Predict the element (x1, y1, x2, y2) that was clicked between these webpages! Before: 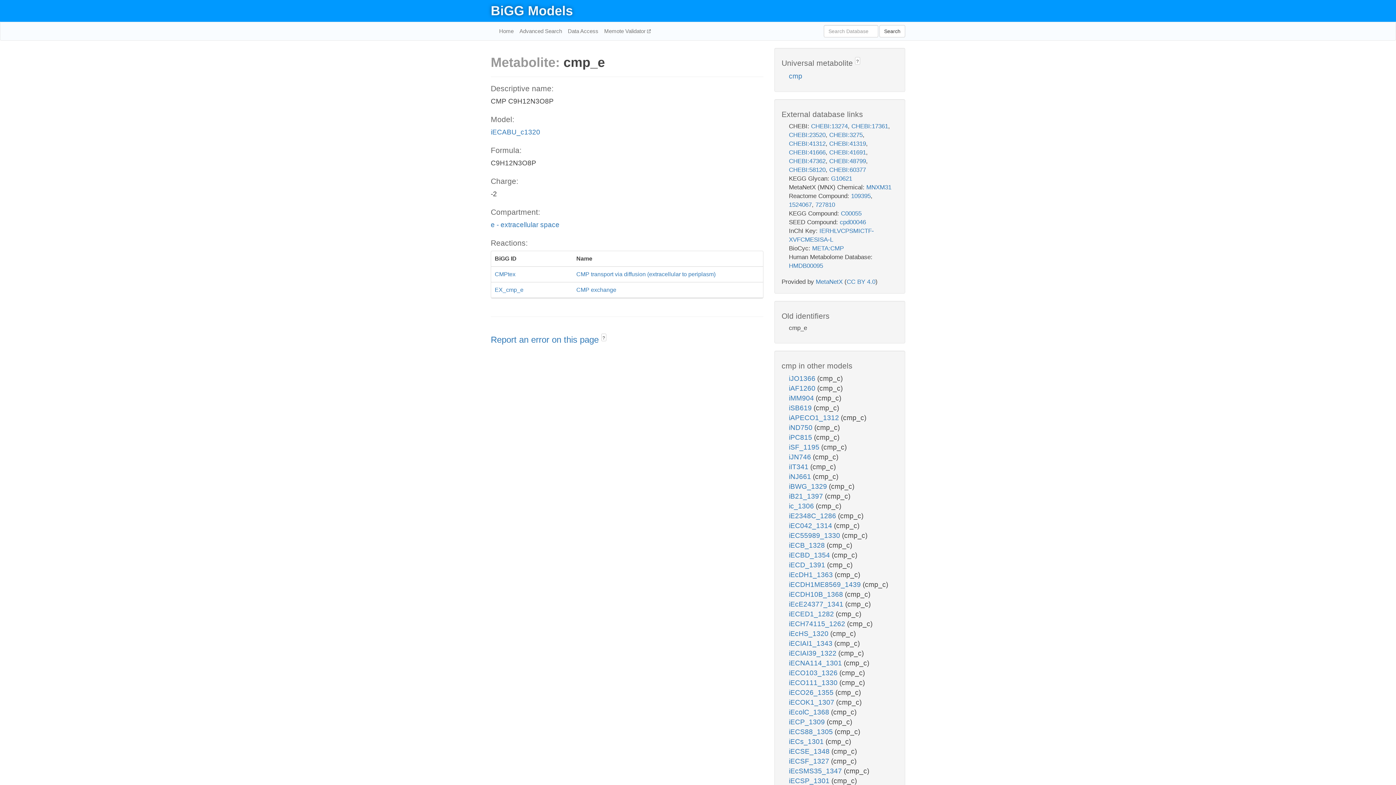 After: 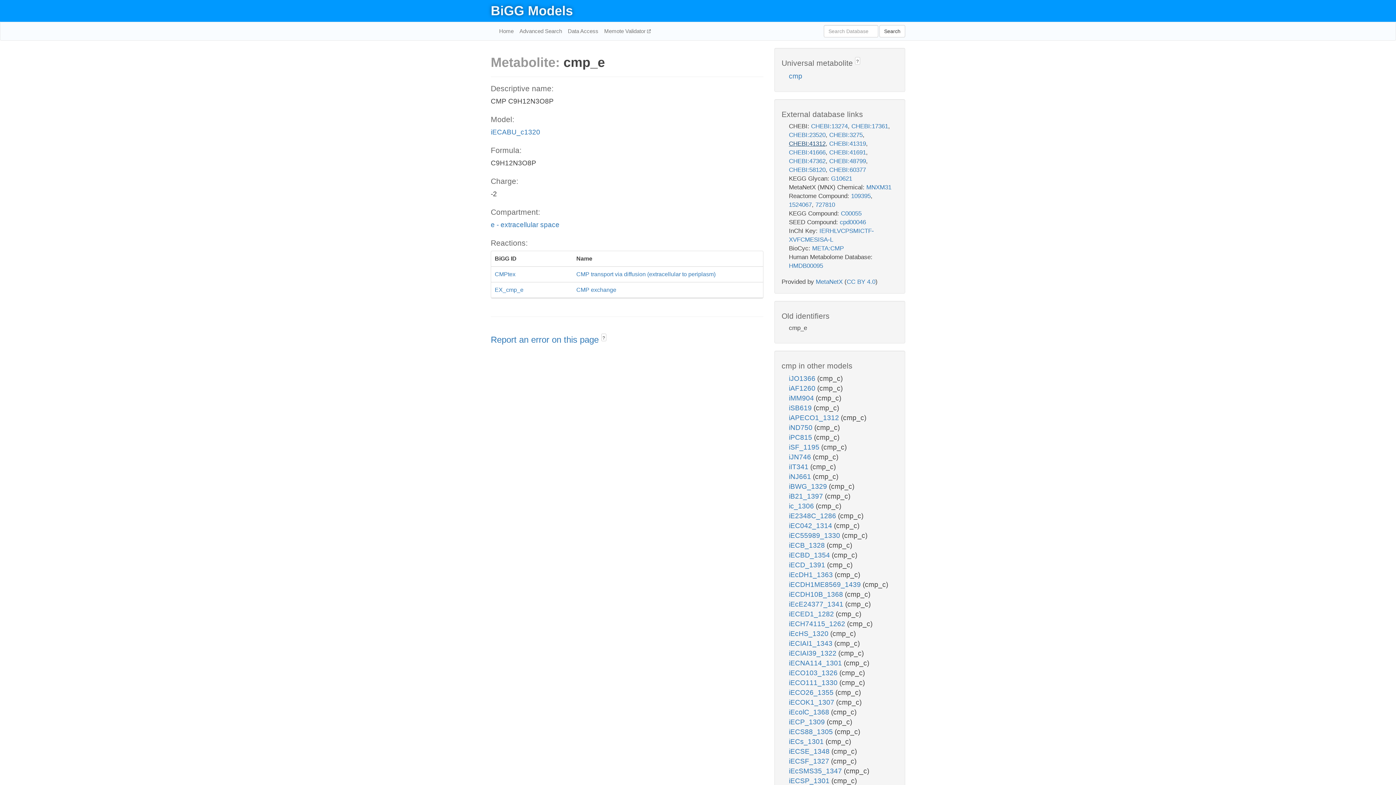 Action: label: CHEBI:41312 bbox: (789, 140, 825, 147)